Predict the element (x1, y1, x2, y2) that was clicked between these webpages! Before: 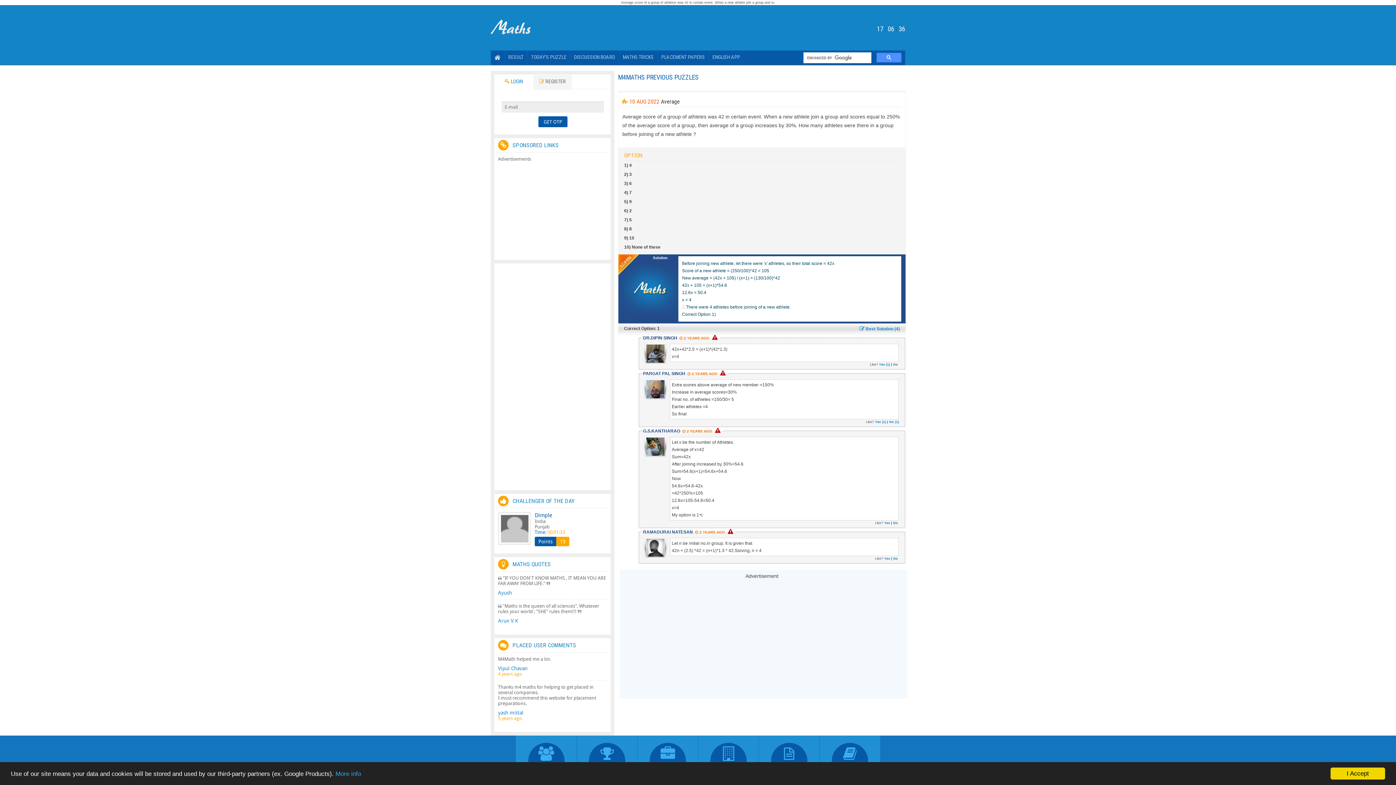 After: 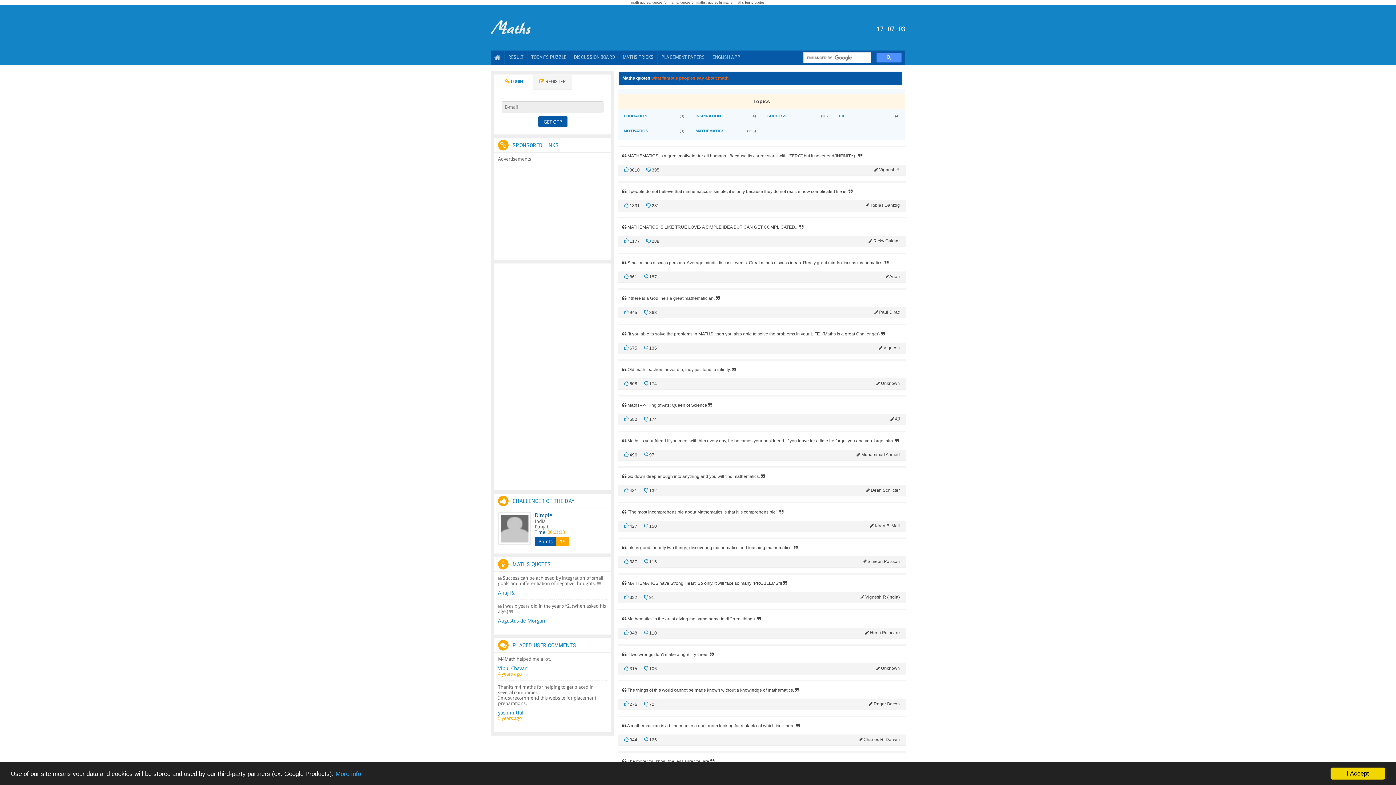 Action: bbox: (512, 561, 550, 568) label: MATHS QUOTES